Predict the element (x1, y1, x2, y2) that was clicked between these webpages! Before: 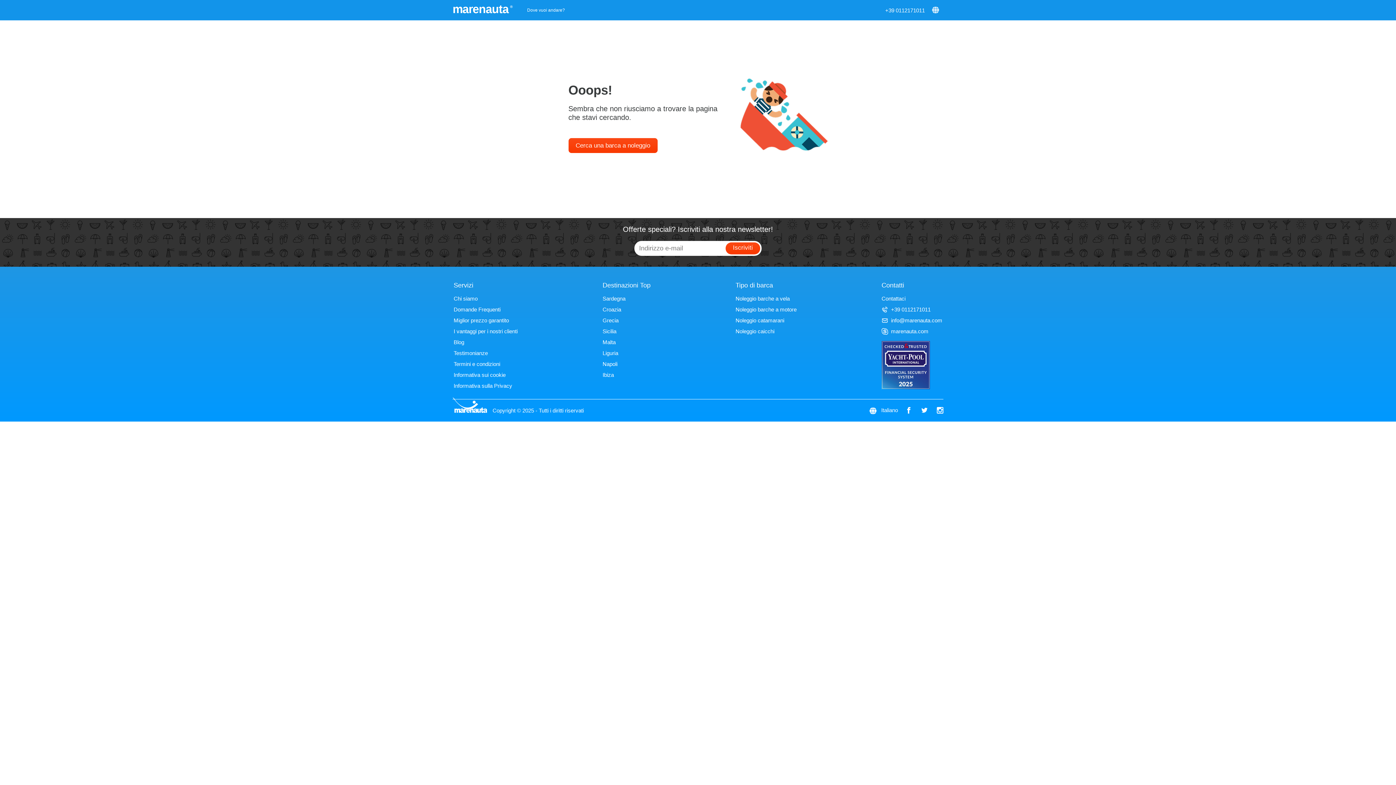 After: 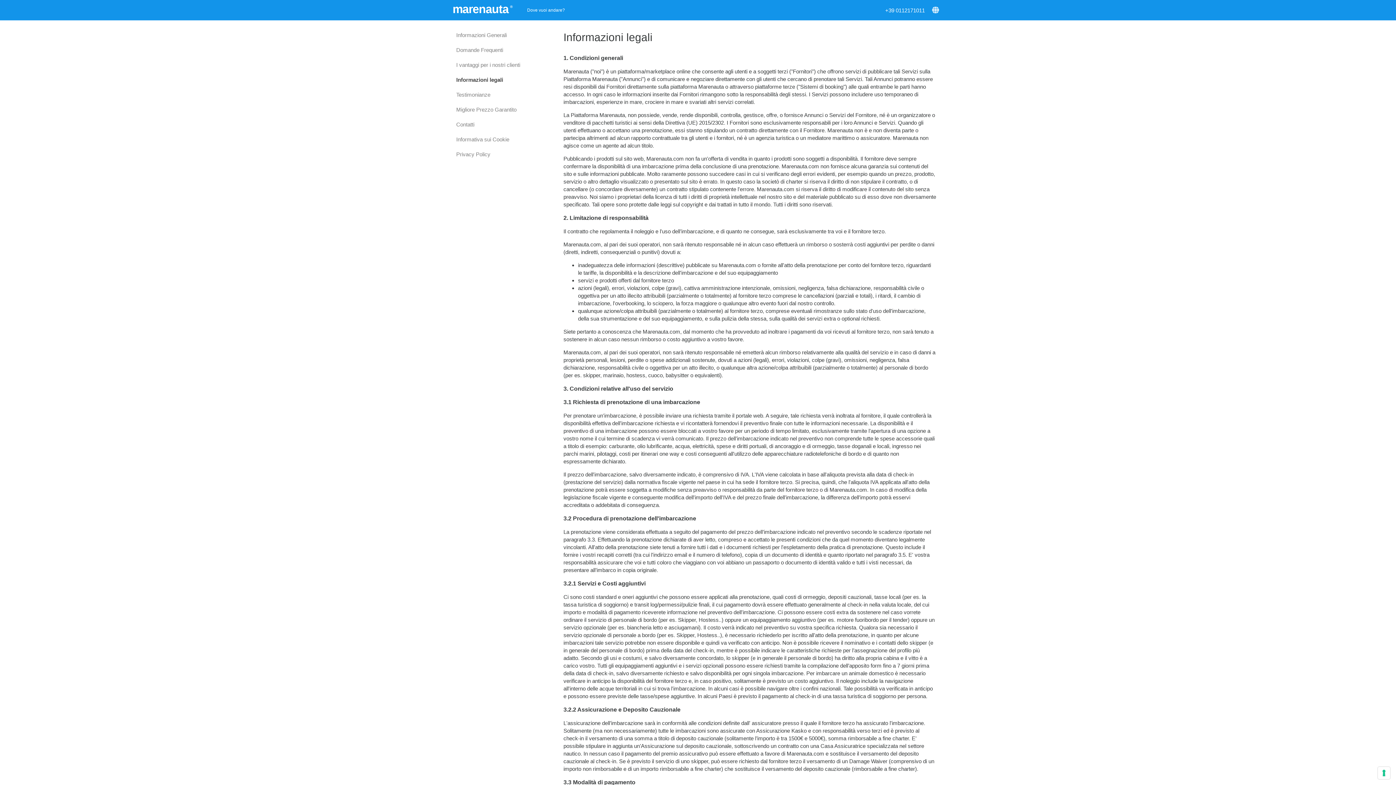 Action: label: Termini e condizioni bbox: (453, 361, 500, 367)